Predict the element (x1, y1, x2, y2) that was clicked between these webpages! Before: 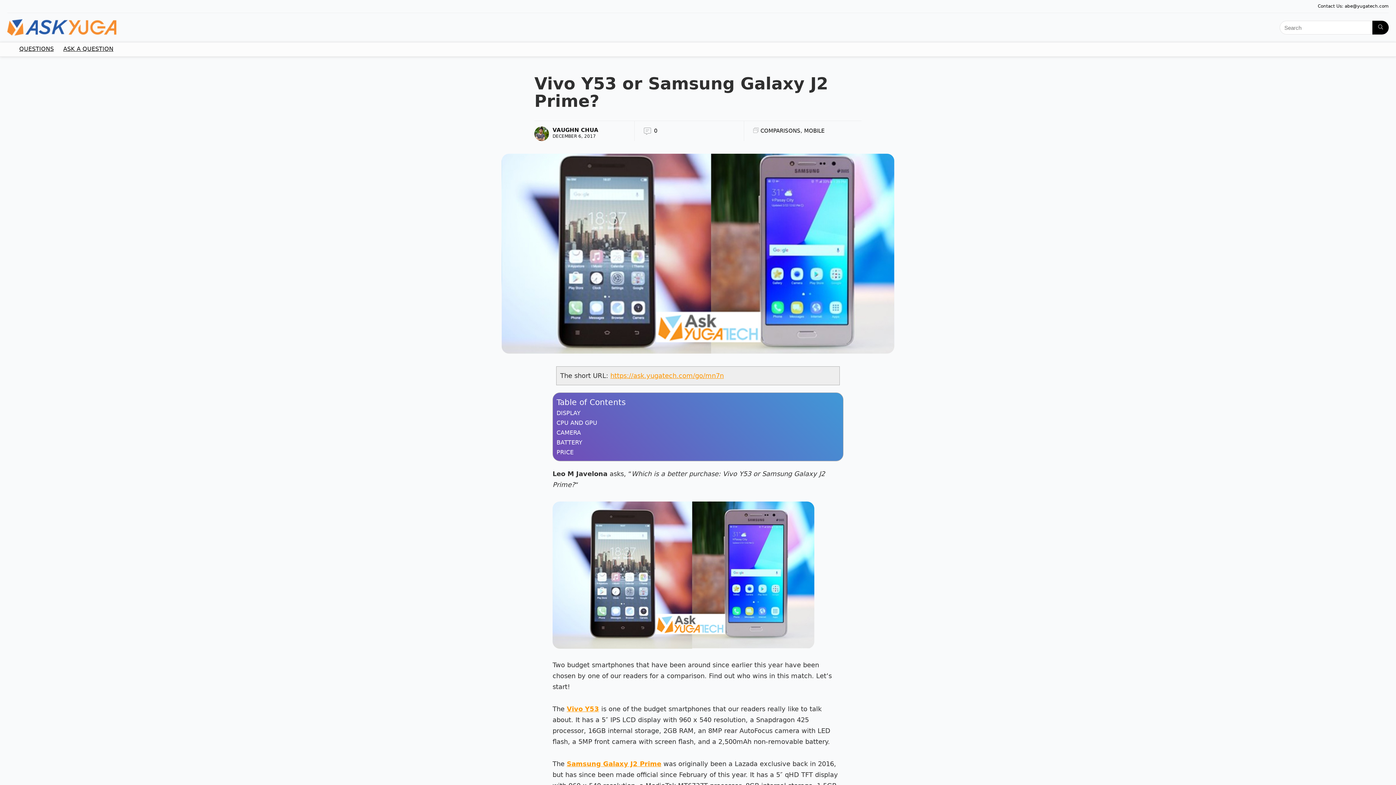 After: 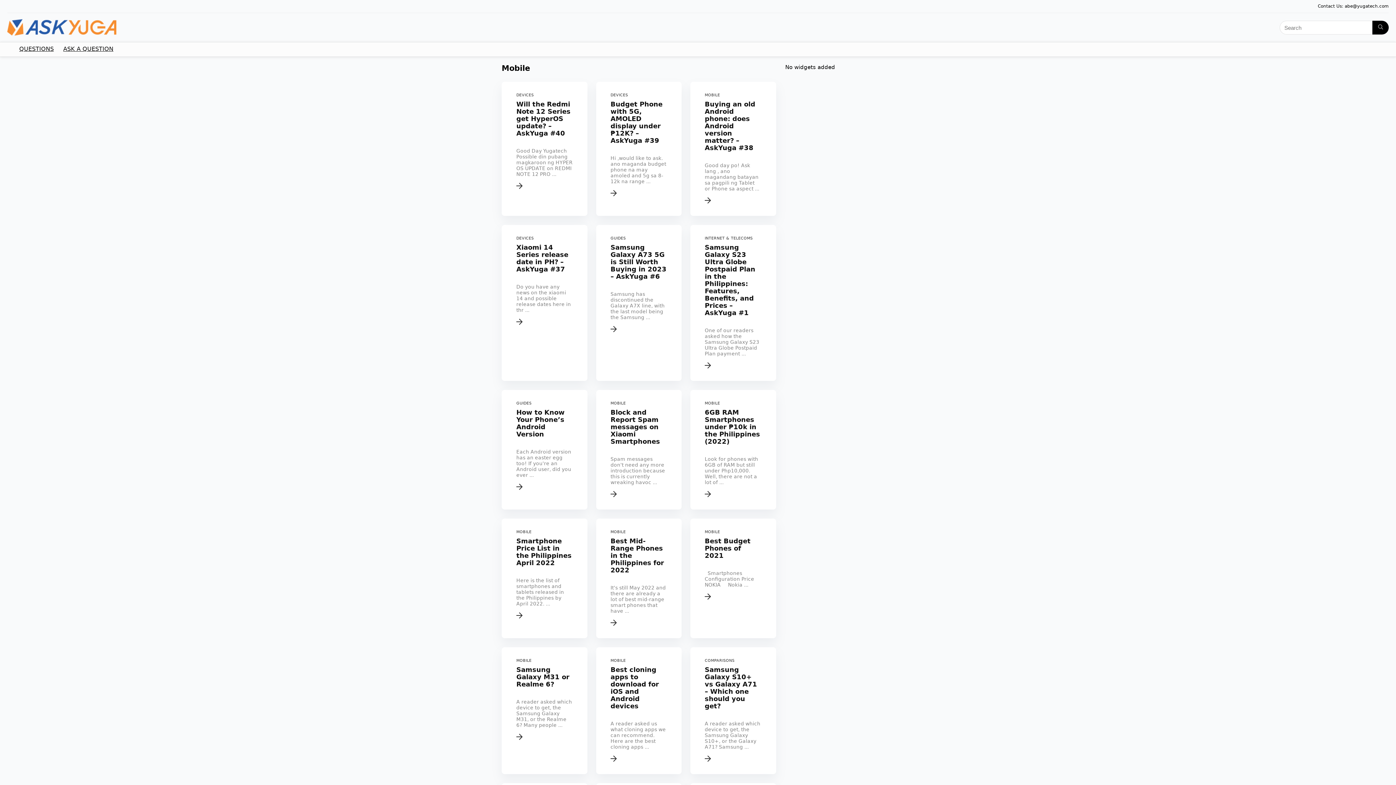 Action: bbox: (804, 127, 824, 134) label: MOBILE